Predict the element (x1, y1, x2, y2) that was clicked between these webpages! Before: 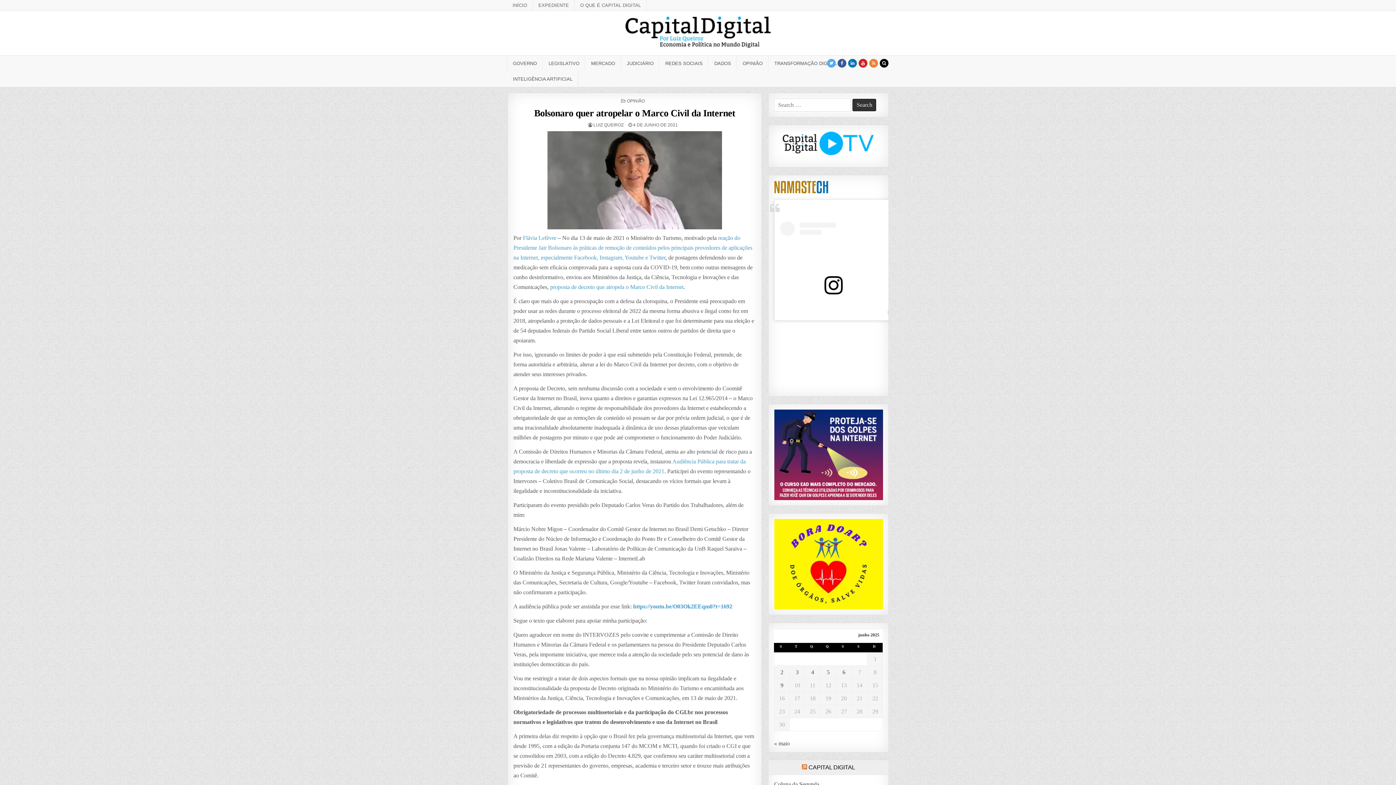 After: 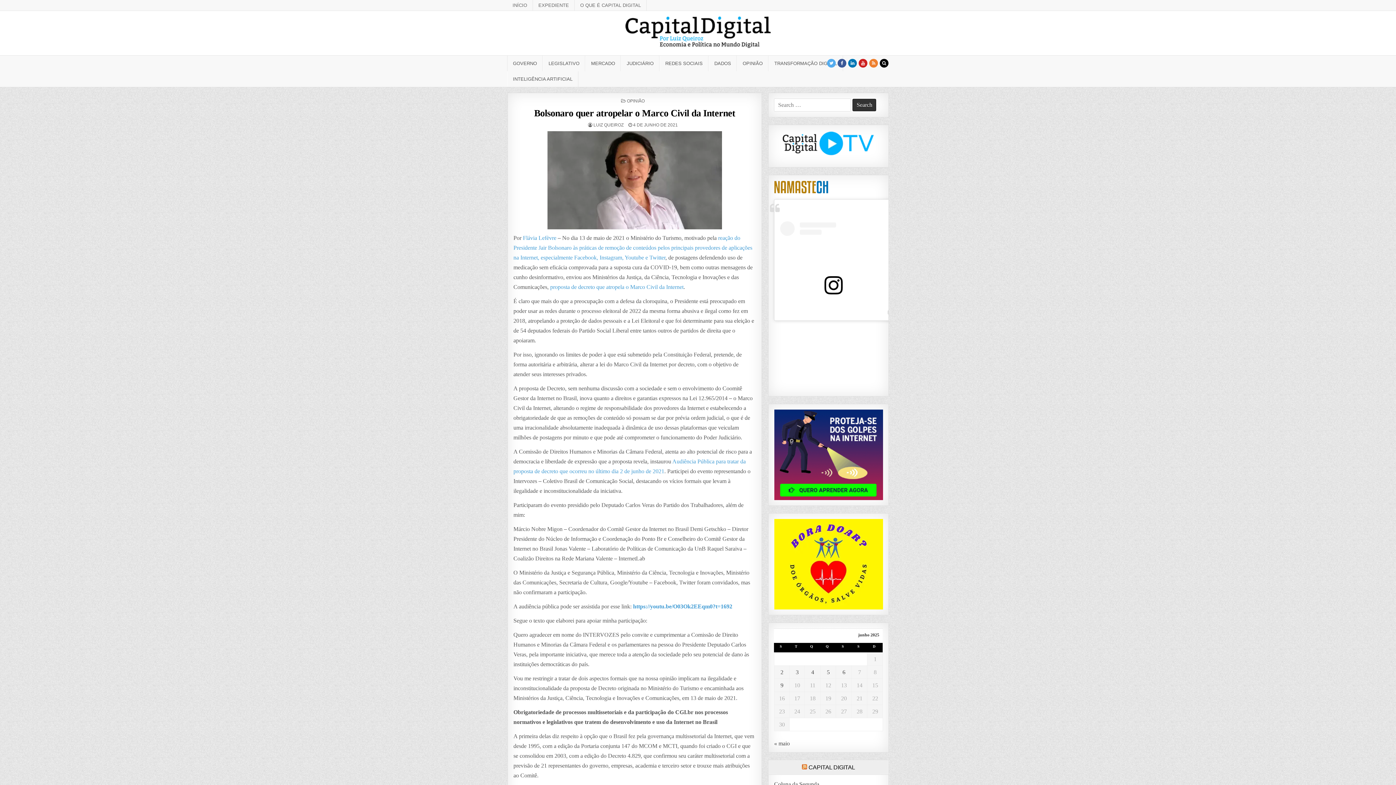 Action: bbox: (774, 519, 883, 609)